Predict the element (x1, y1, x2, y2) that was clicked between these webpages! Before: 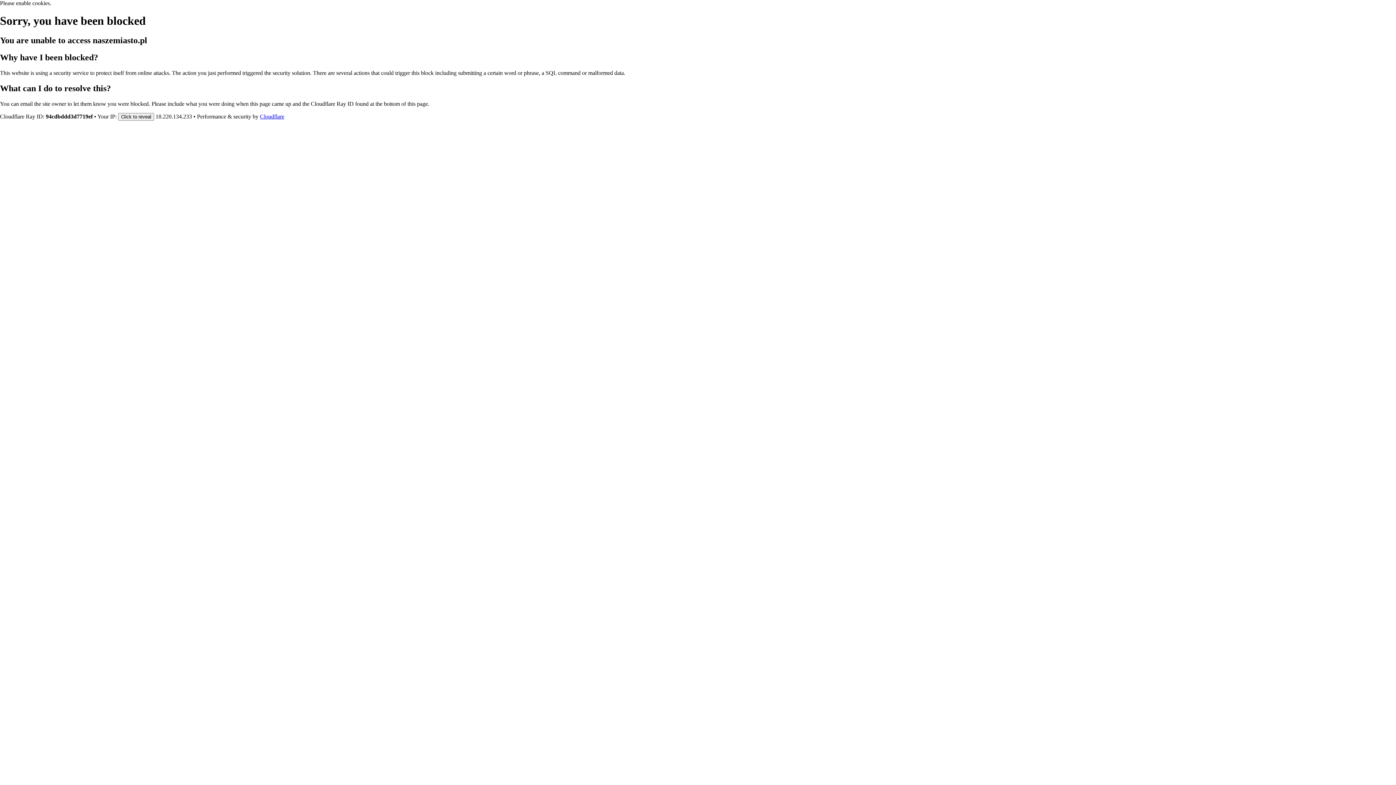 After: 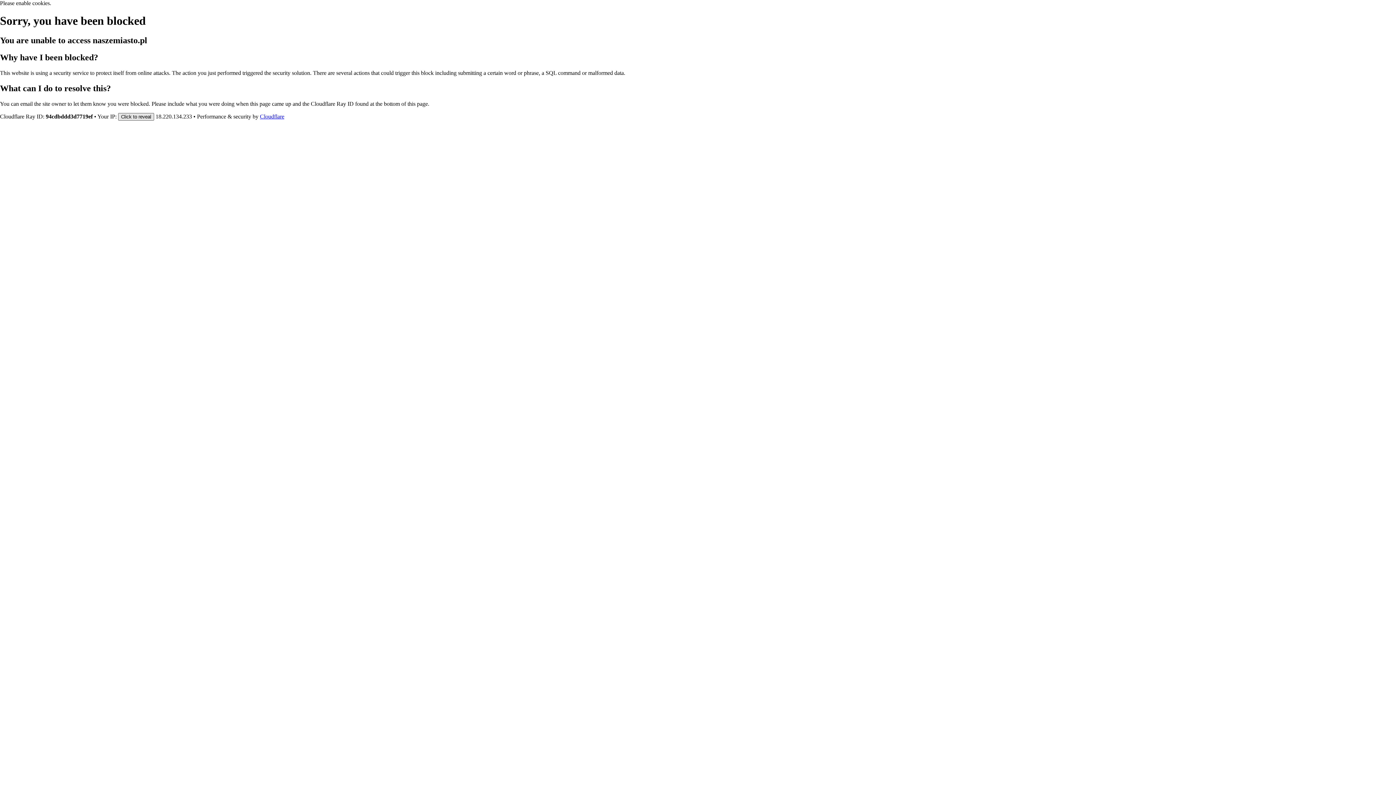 Action: bbox: (118, 112, 154, 120) label: Click to reveal